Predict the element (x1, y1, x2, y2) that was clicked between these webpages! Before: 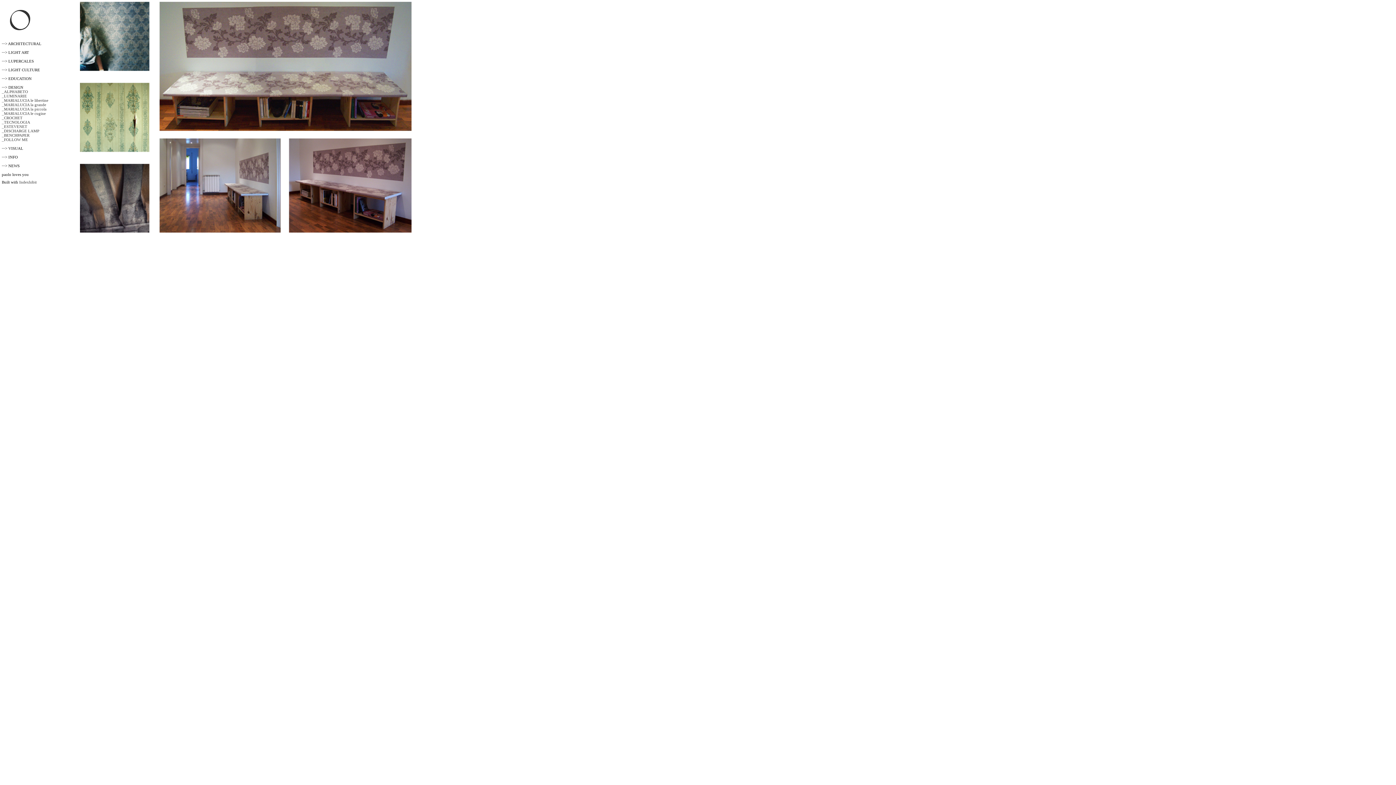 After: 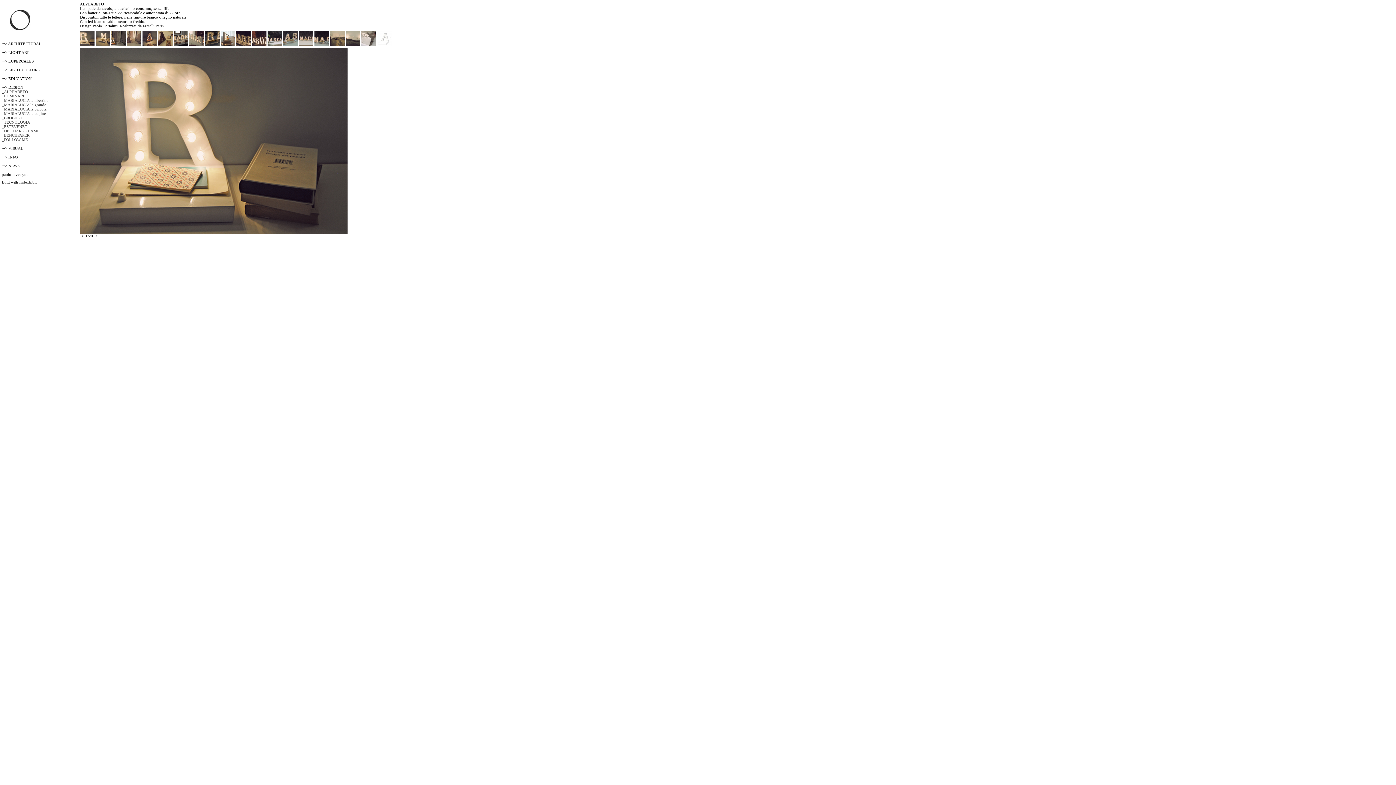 Action: label: _ALPHABETO bbox: (1, 89, 28, 93)